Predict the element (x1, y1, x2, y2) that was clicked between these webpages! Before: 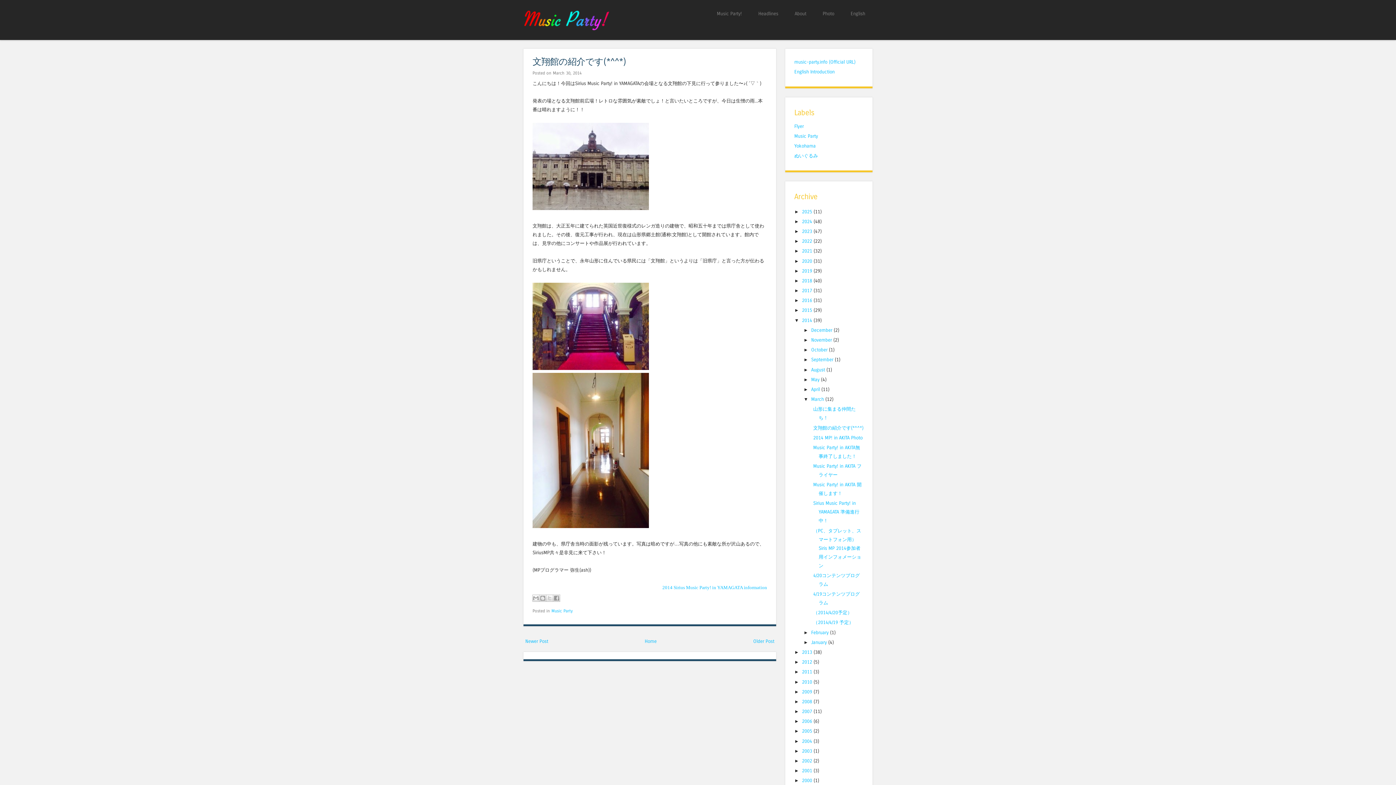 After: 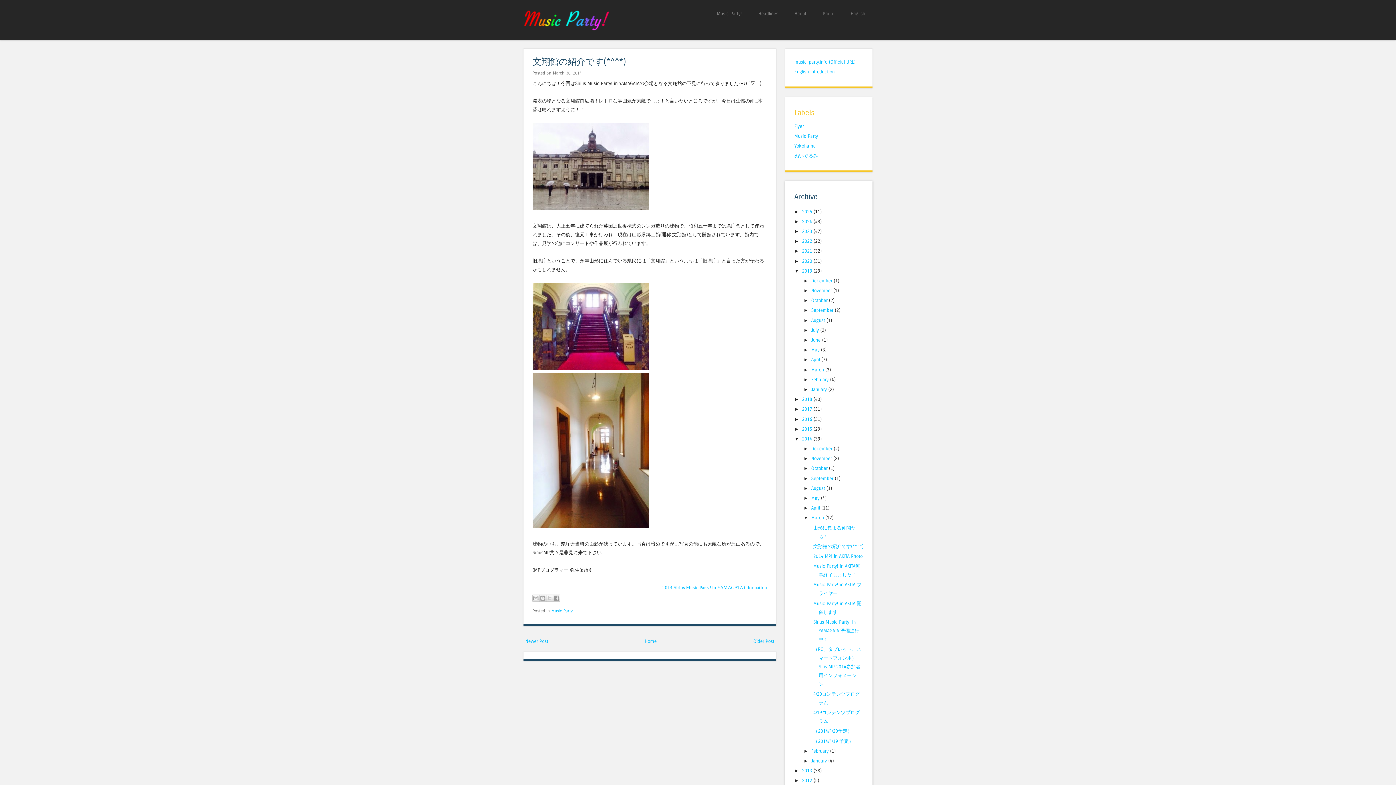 Action: bbox: (794, 268, 802, 273) label: ►  